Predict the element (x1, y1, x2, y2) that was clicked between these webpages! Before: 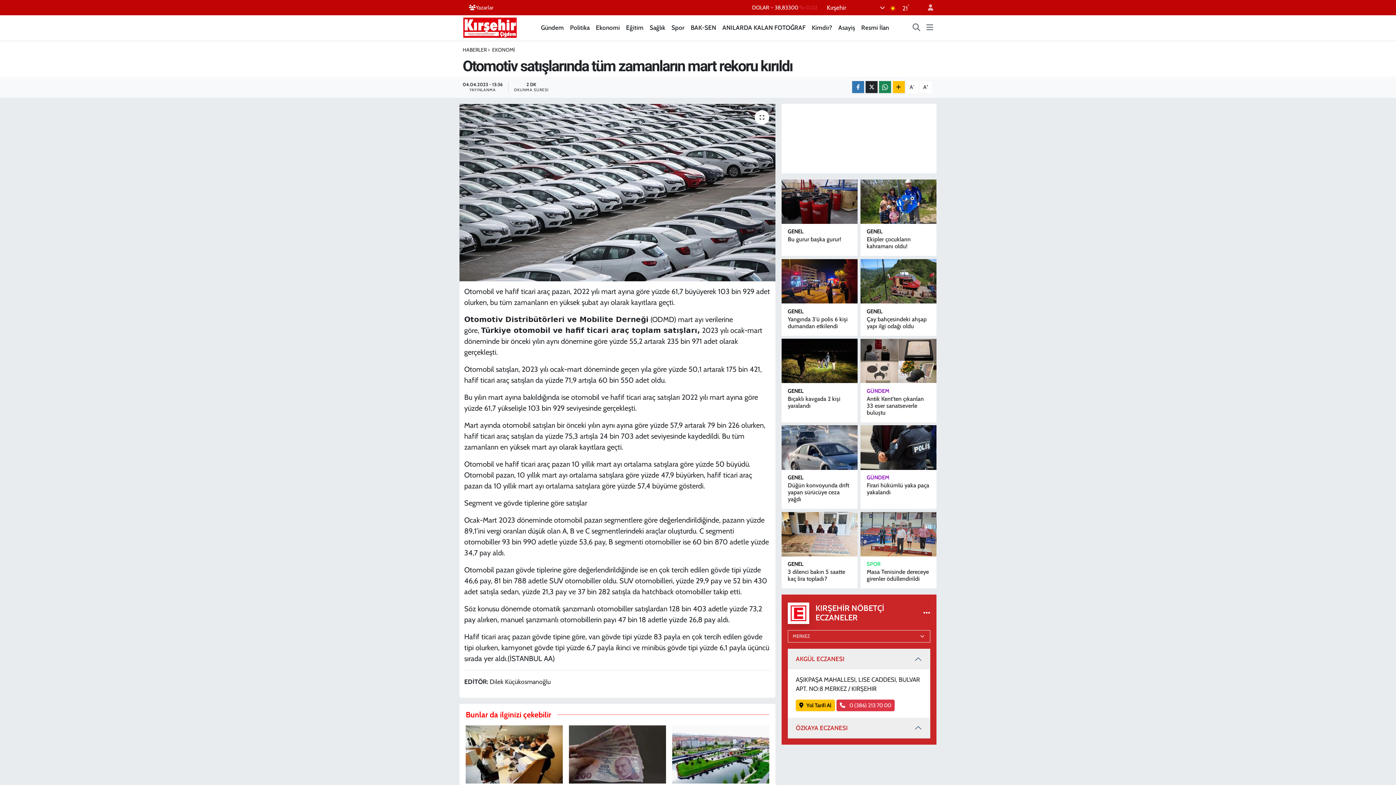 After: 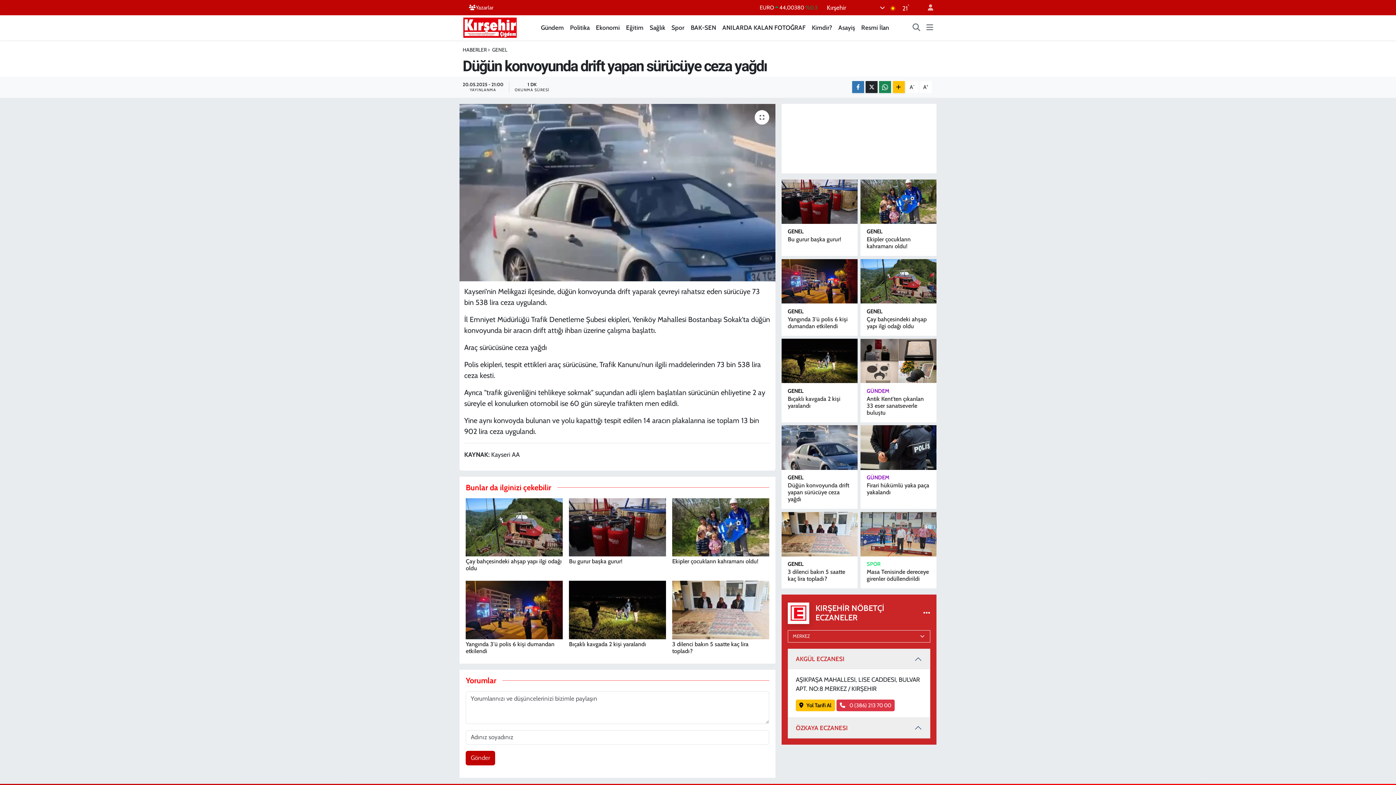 Action: bbox: (781, 425, 857, 470)